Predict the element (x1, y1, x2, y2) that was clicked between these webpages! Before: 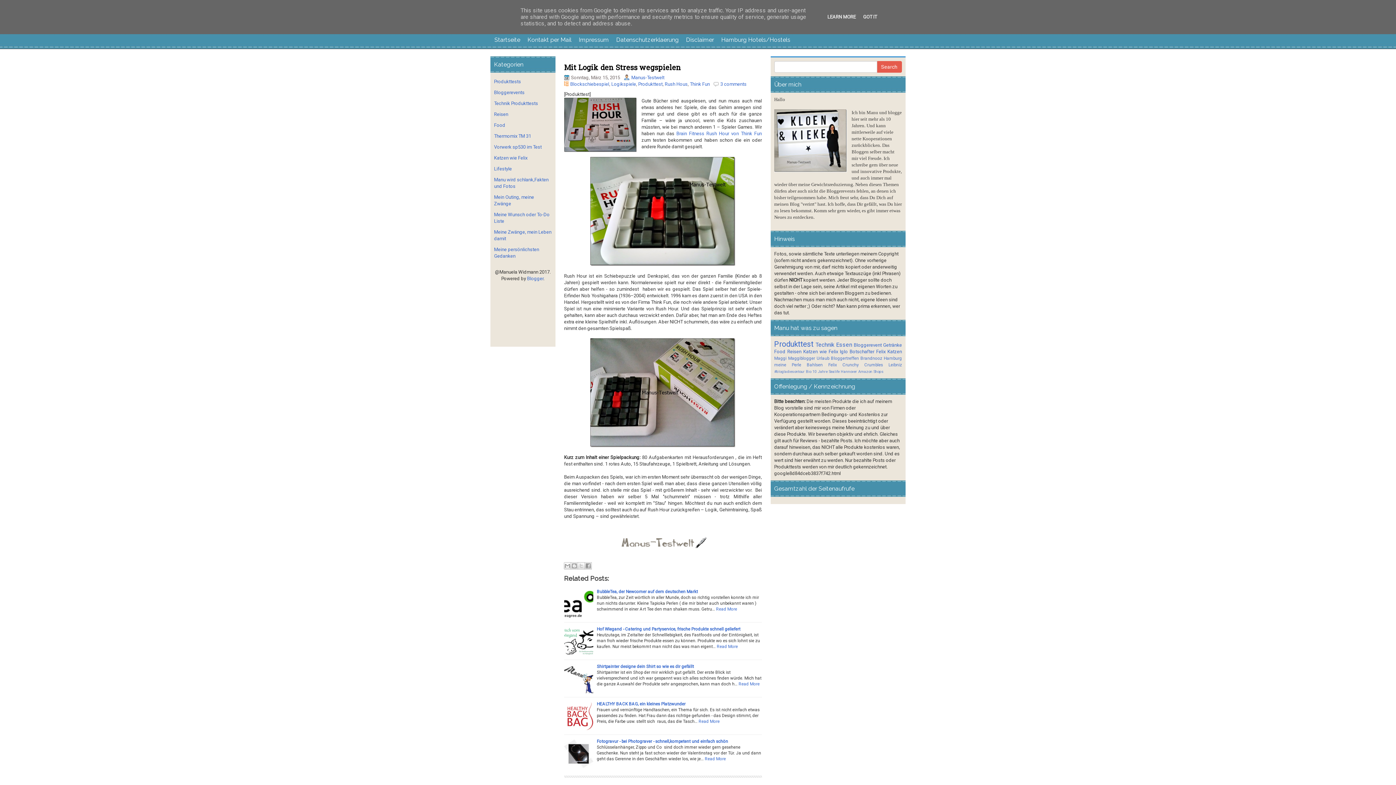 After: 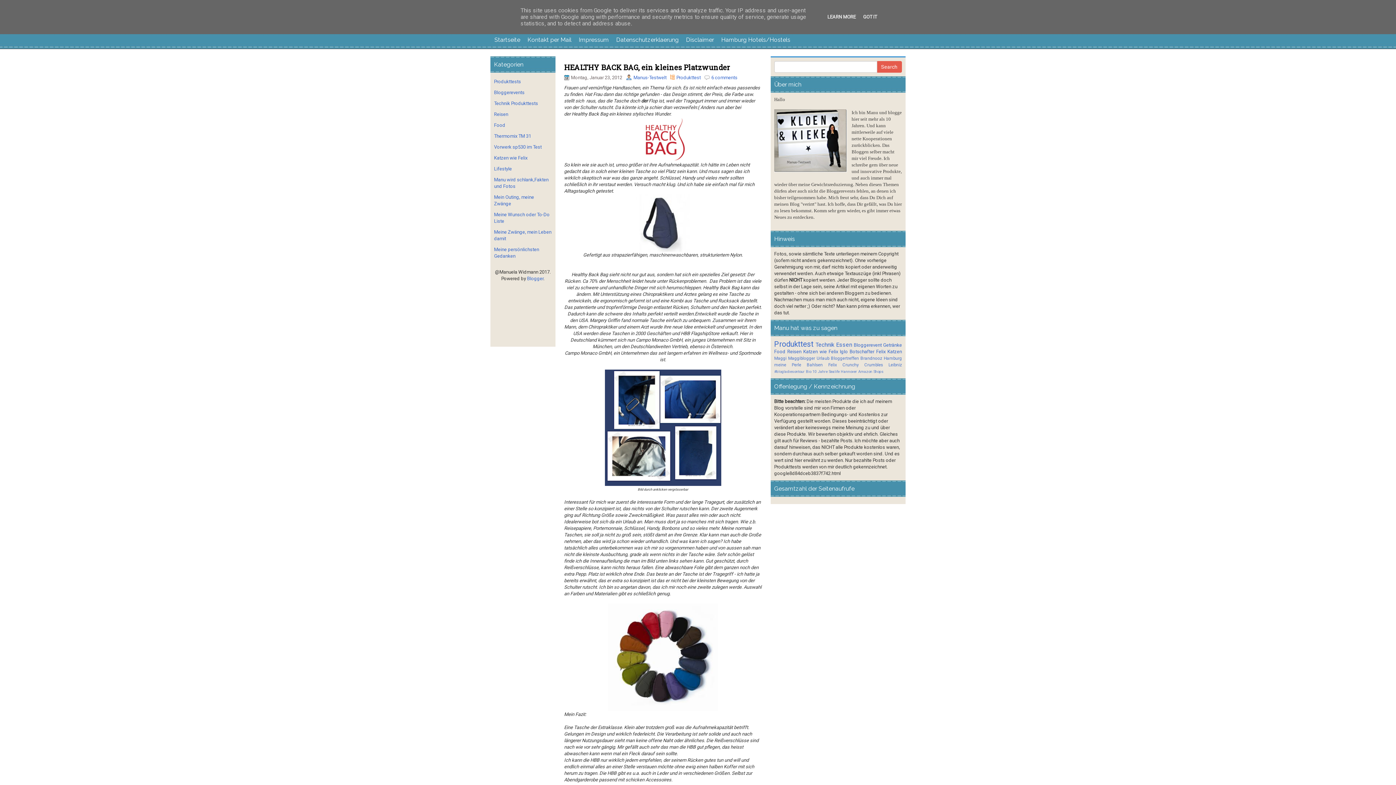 Action: bbox: (596, 701, 685, 706) label: HEALTHY BACK BAG, ein kleines Platzwunder